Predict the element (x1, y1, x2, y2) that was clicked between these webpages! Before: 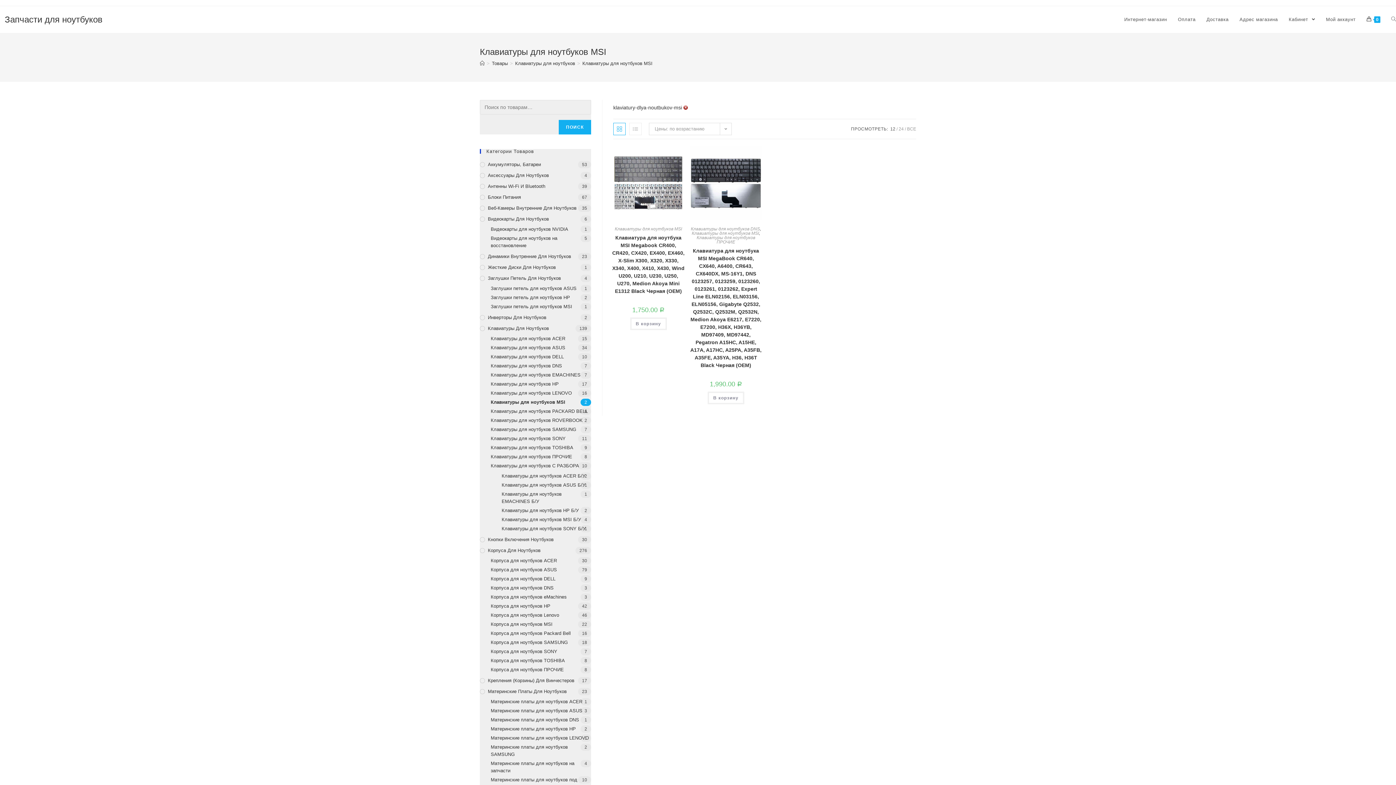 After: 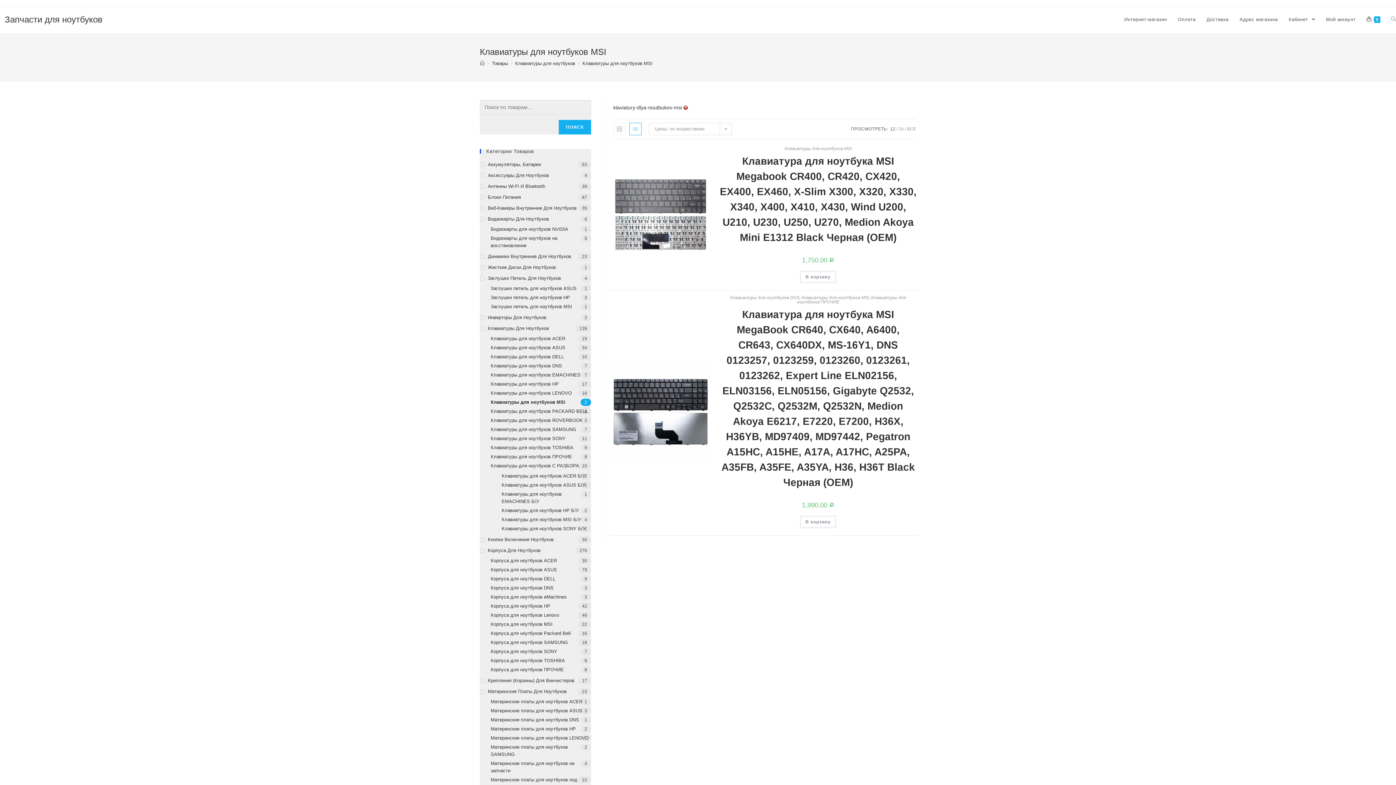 Action: bbox: (629, 122, 641, 135)